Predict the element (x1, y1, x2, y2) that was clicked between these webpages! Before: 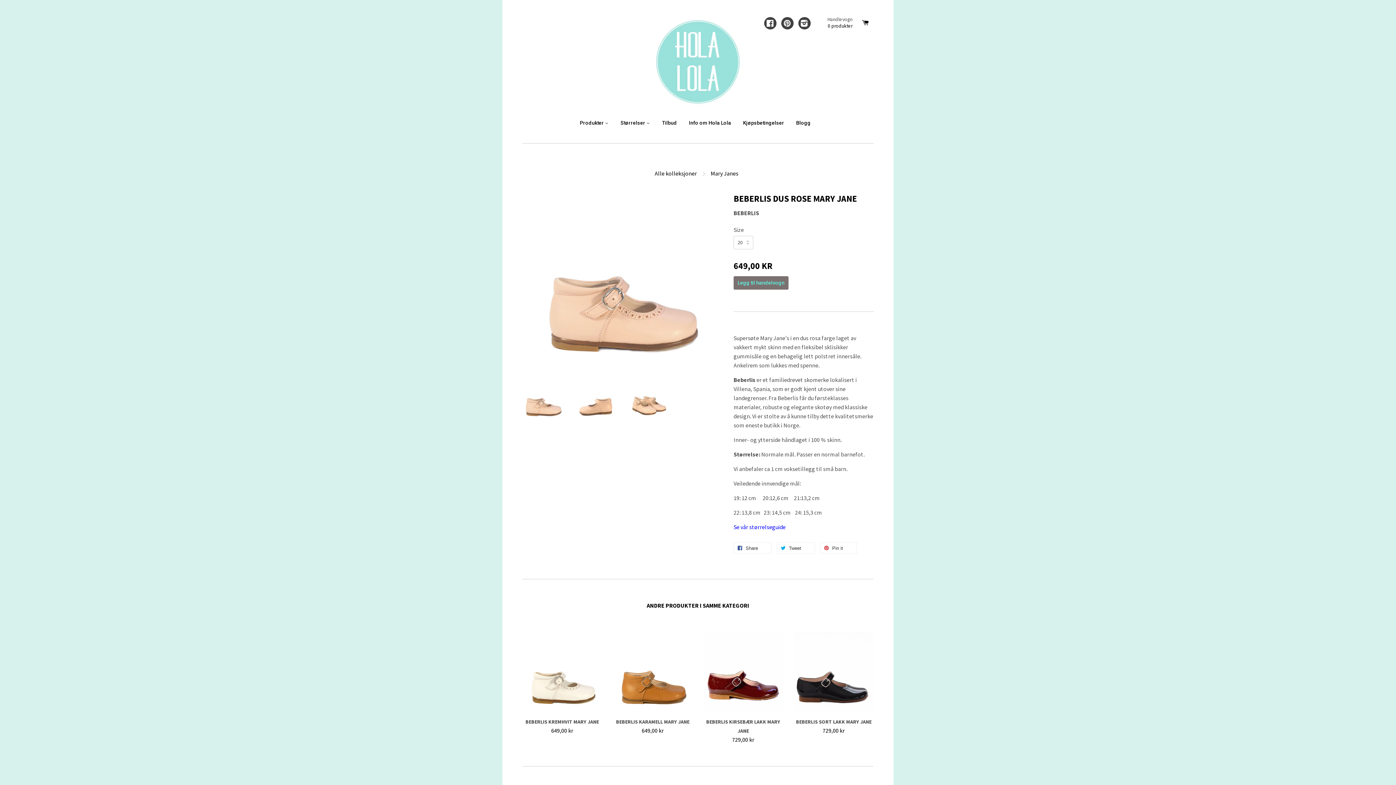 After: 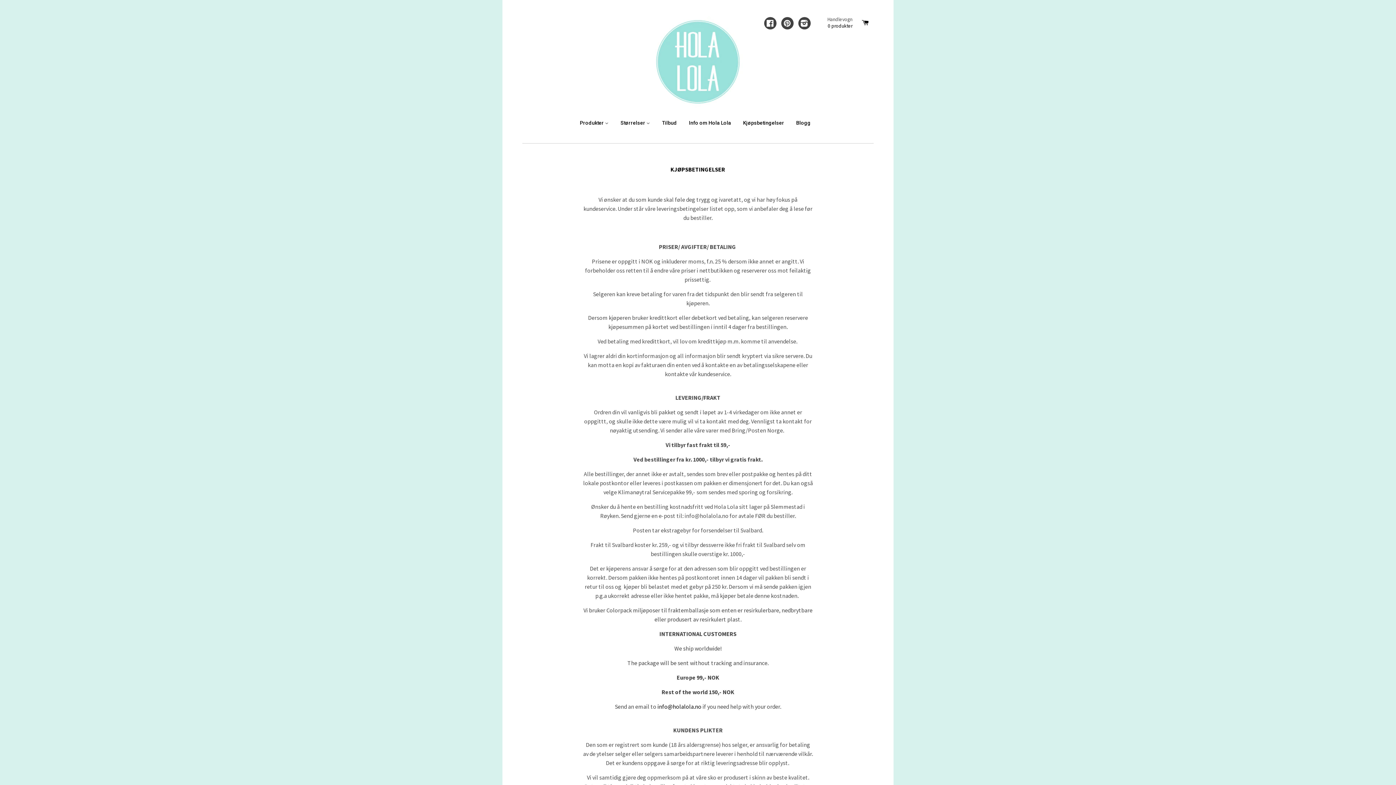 Action: label: Kjøpsbetingelser bbox: (737, 113, 789, 132)